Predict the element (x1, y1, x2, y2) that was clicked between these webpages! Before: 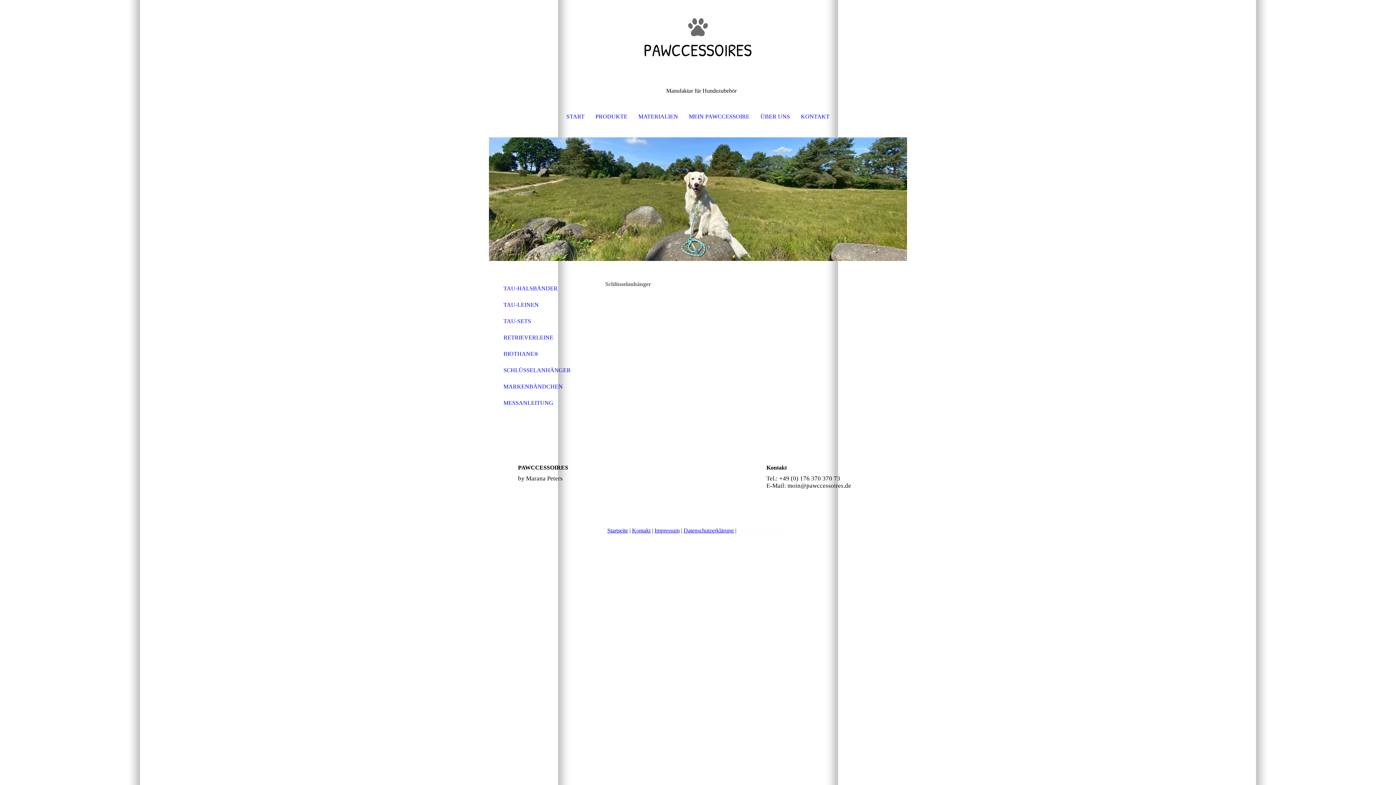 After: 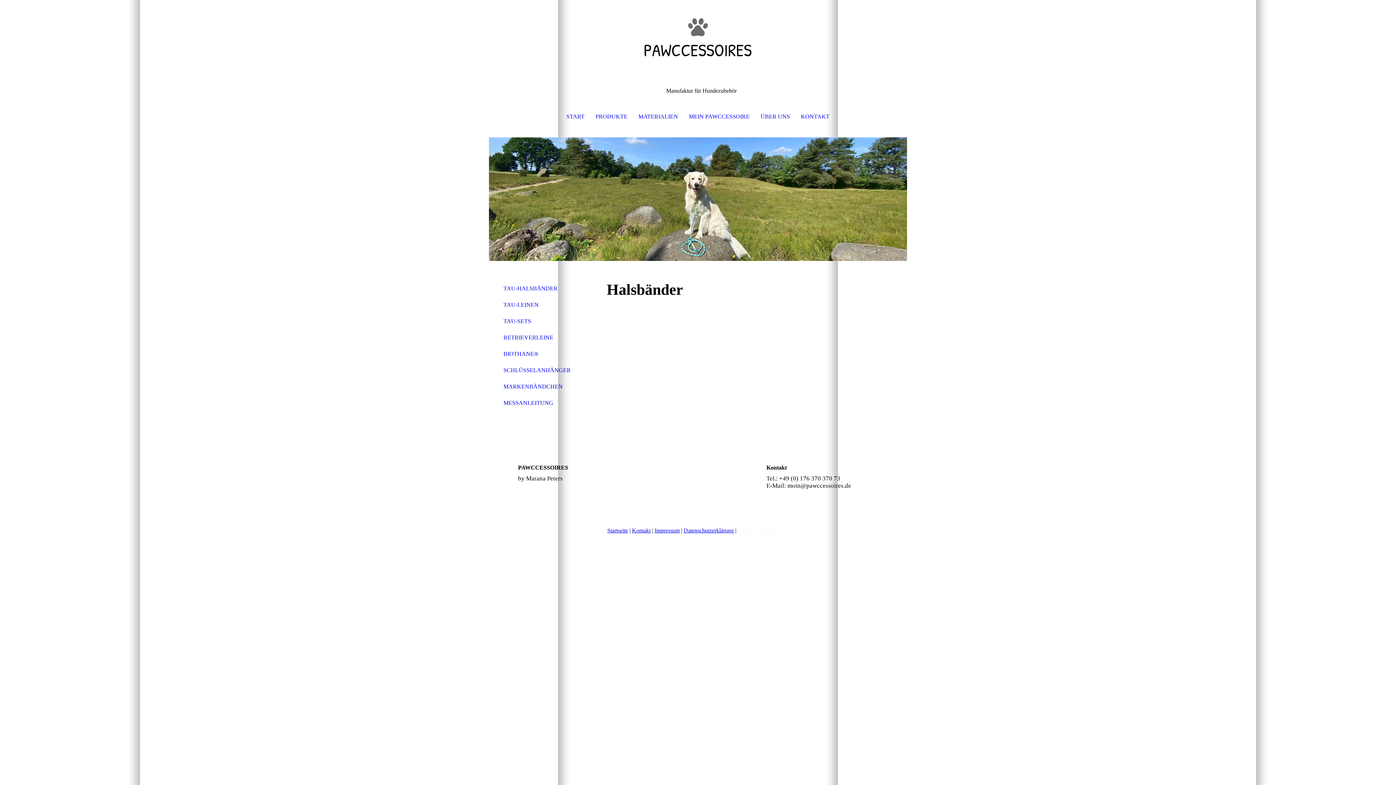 Action: bbox: (498, 281, 581, 296) label: TAU-HALSBÄNDER